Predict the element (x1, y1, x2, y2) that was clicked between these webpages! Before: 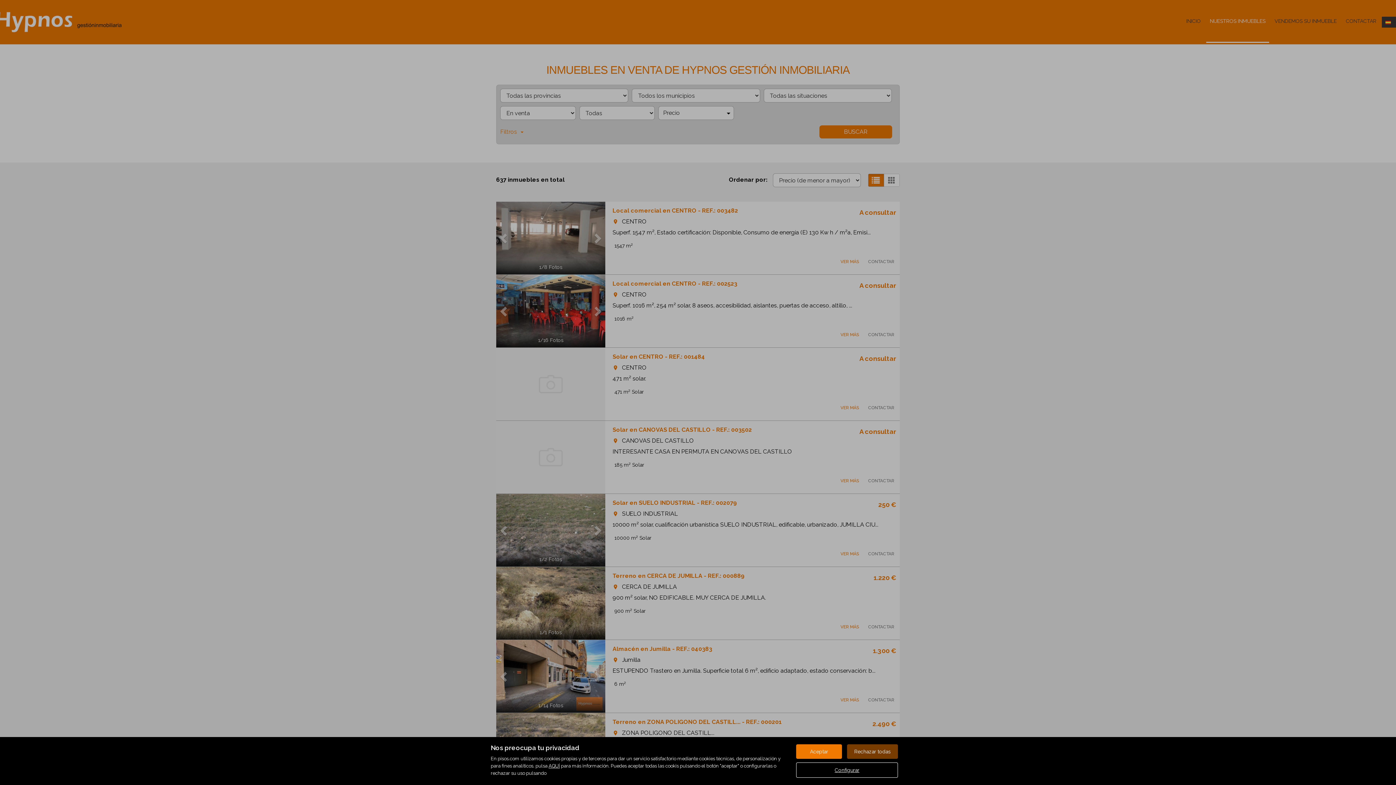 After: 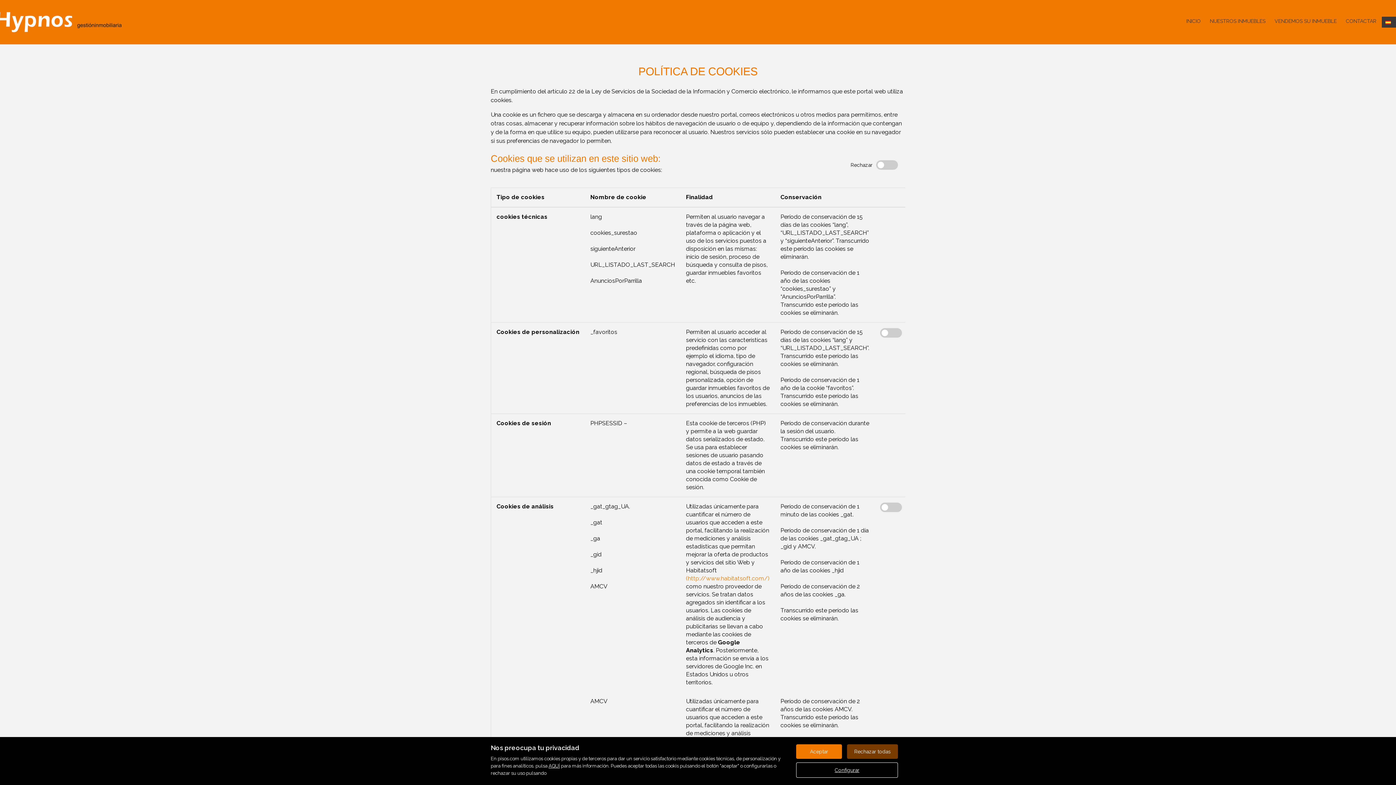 Action: label: Configurar bbox: (796, 762, 898, 778)